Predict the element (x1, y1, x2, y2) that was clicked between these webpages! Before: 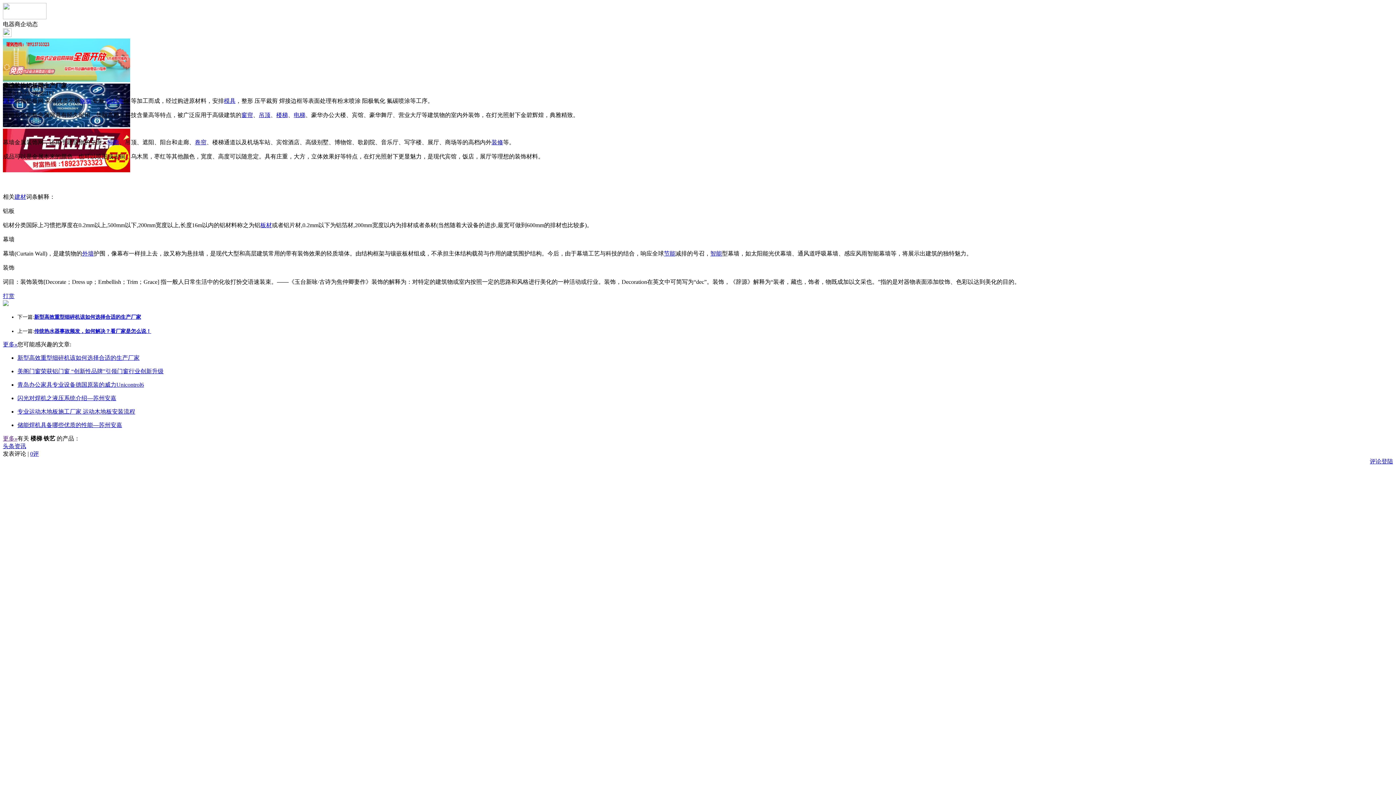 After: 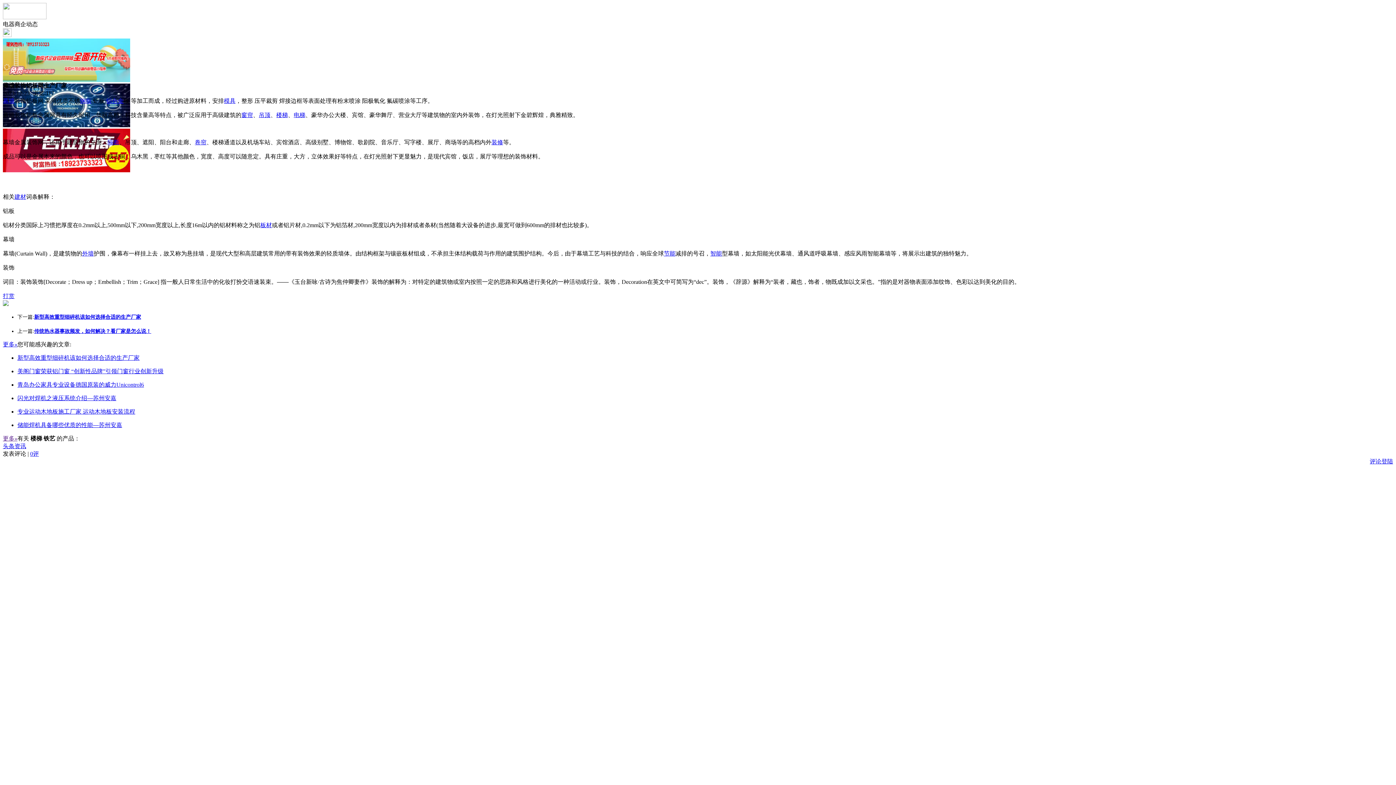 Action: bbox: (82, 250, 93, 256) label: 外墙